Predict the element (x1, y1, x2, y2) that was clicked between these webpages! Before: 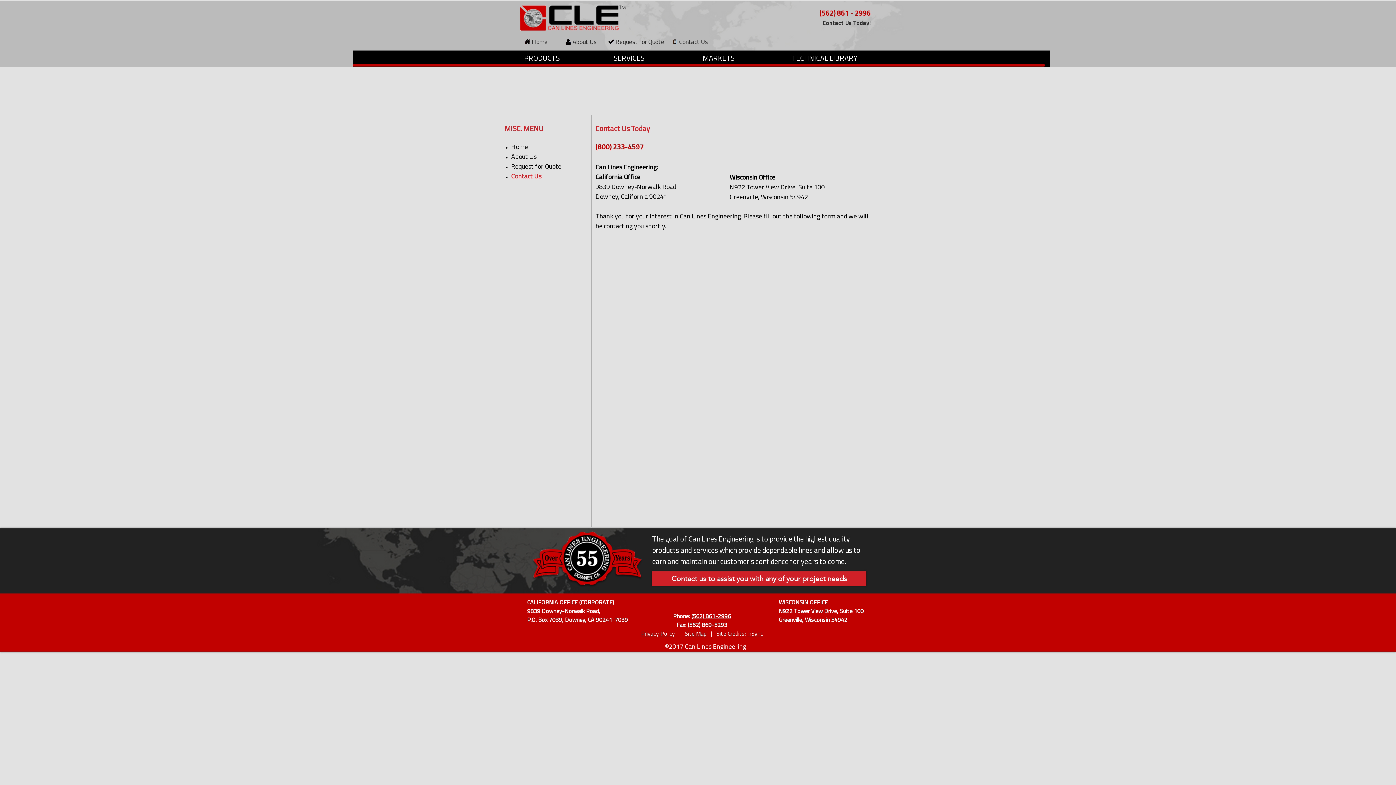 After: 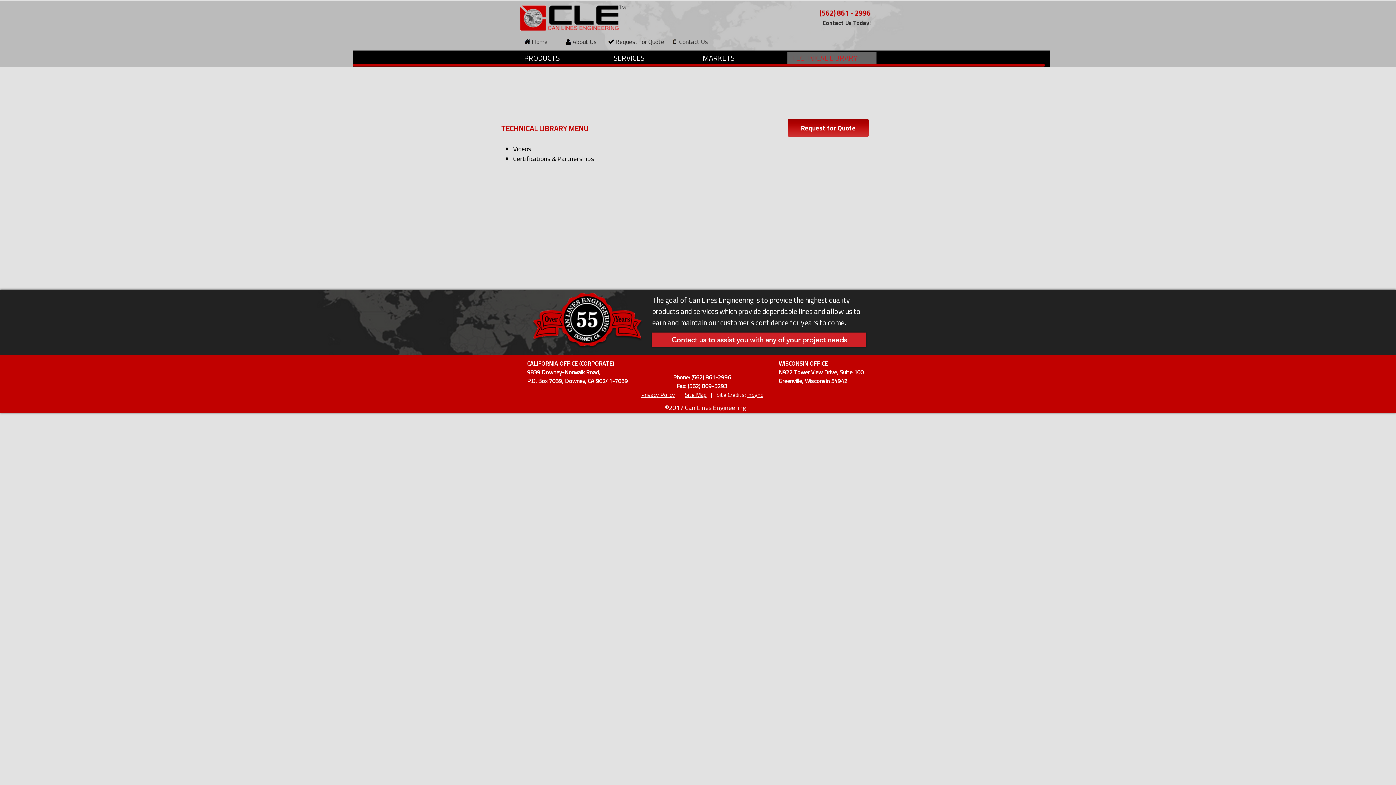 Action: label: TECHNICAL LIBRARY bbox: (787, 51, 876, 64)